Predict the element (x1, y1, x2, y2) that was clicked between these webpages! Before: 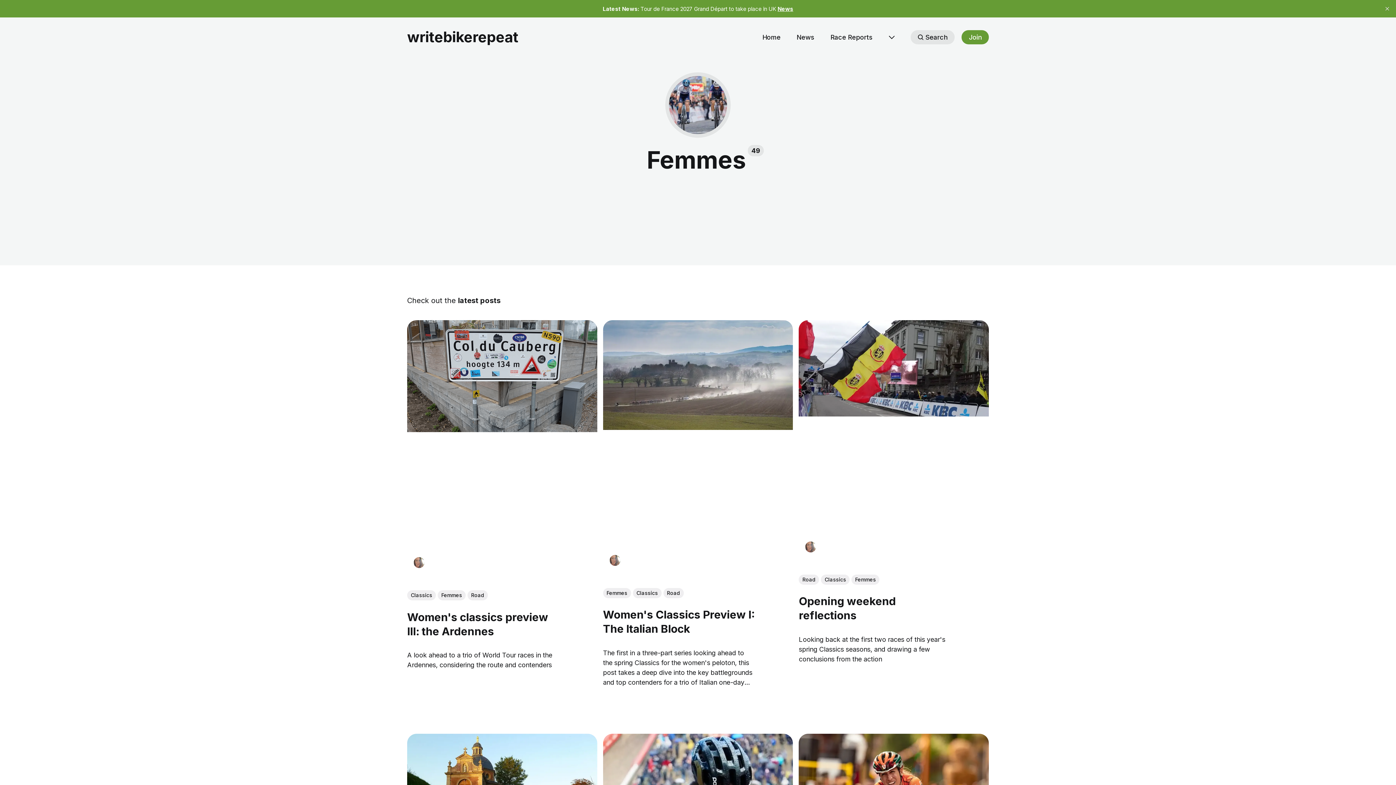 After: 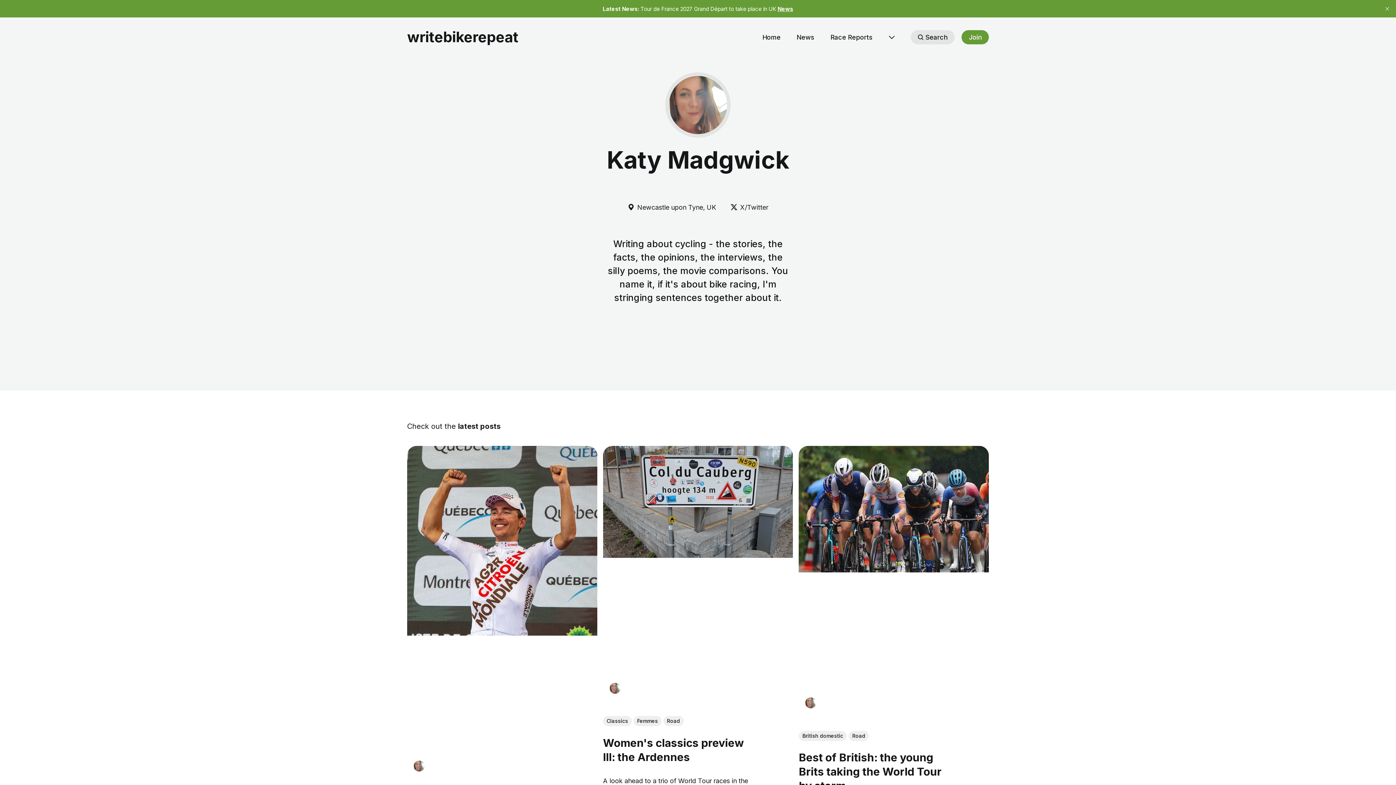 Action: bbox: (413, 557, 424, 568)